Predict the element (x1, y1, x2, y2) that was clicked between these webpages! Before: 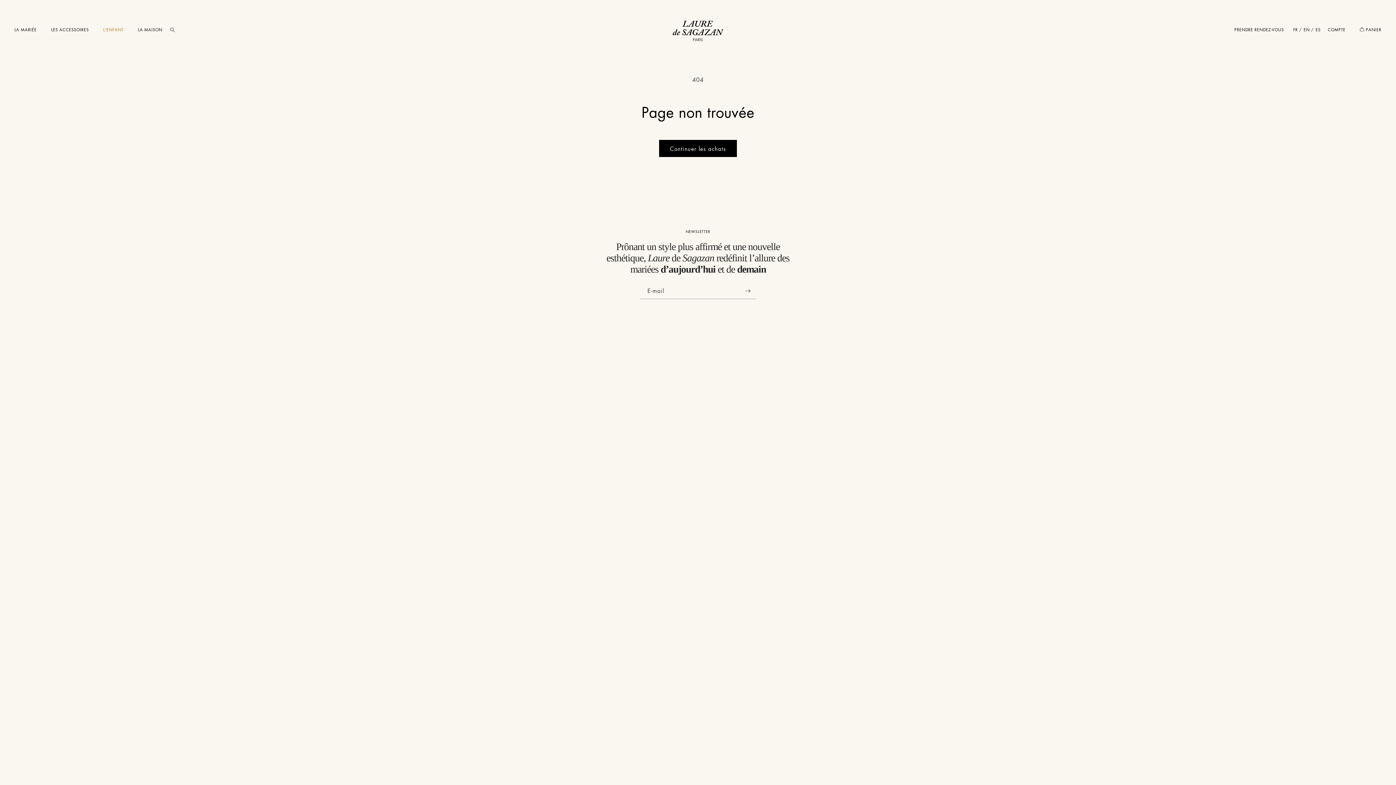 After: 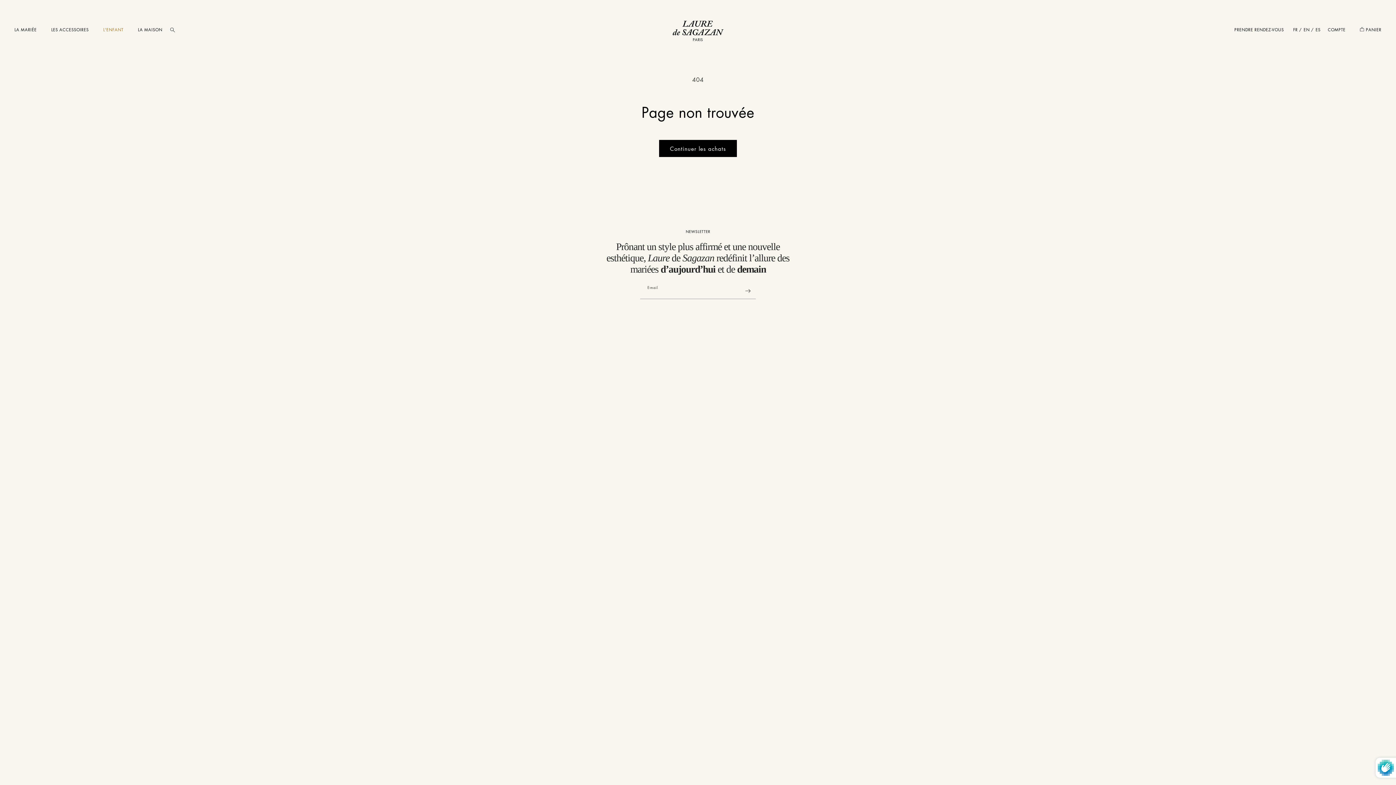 Action: label: S'inscrire bbox: (740, 282, 756, 299)